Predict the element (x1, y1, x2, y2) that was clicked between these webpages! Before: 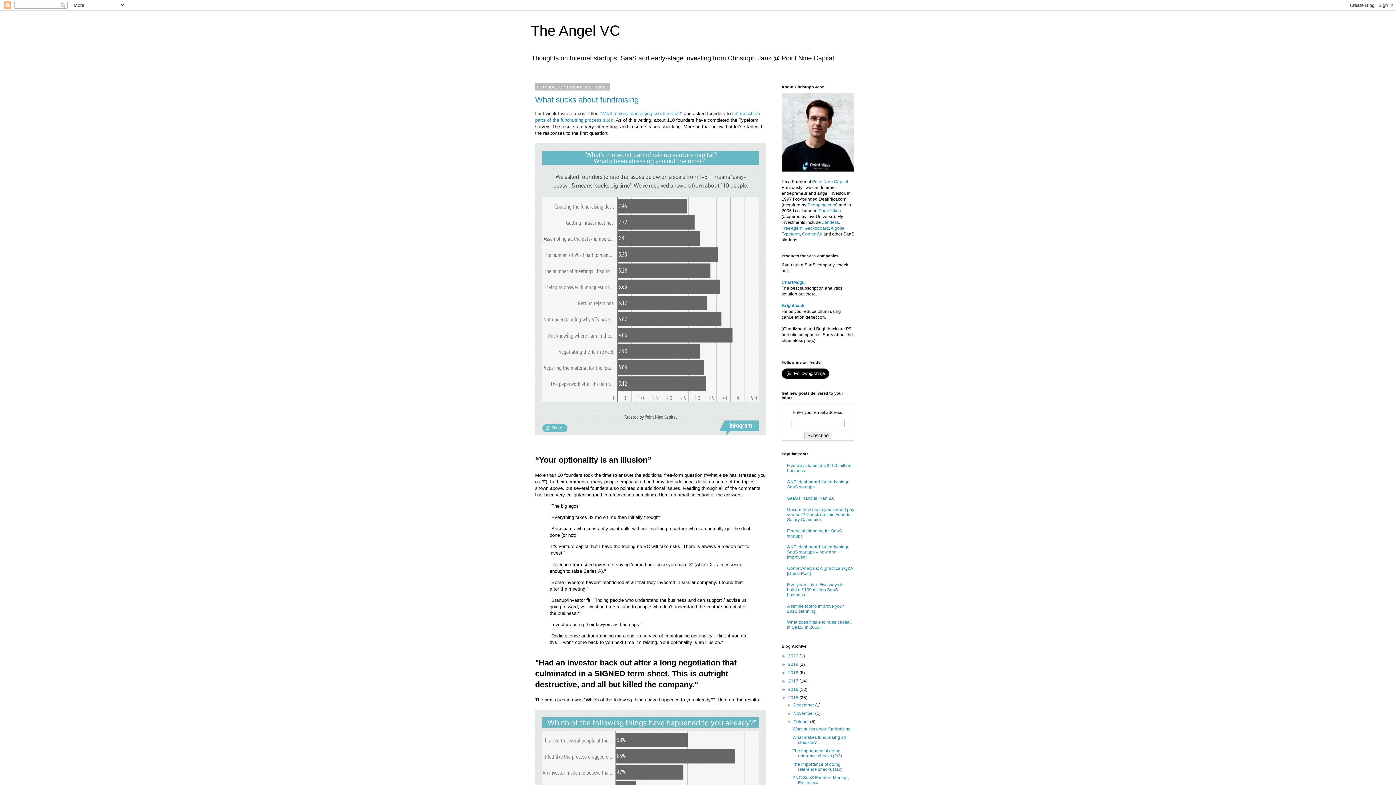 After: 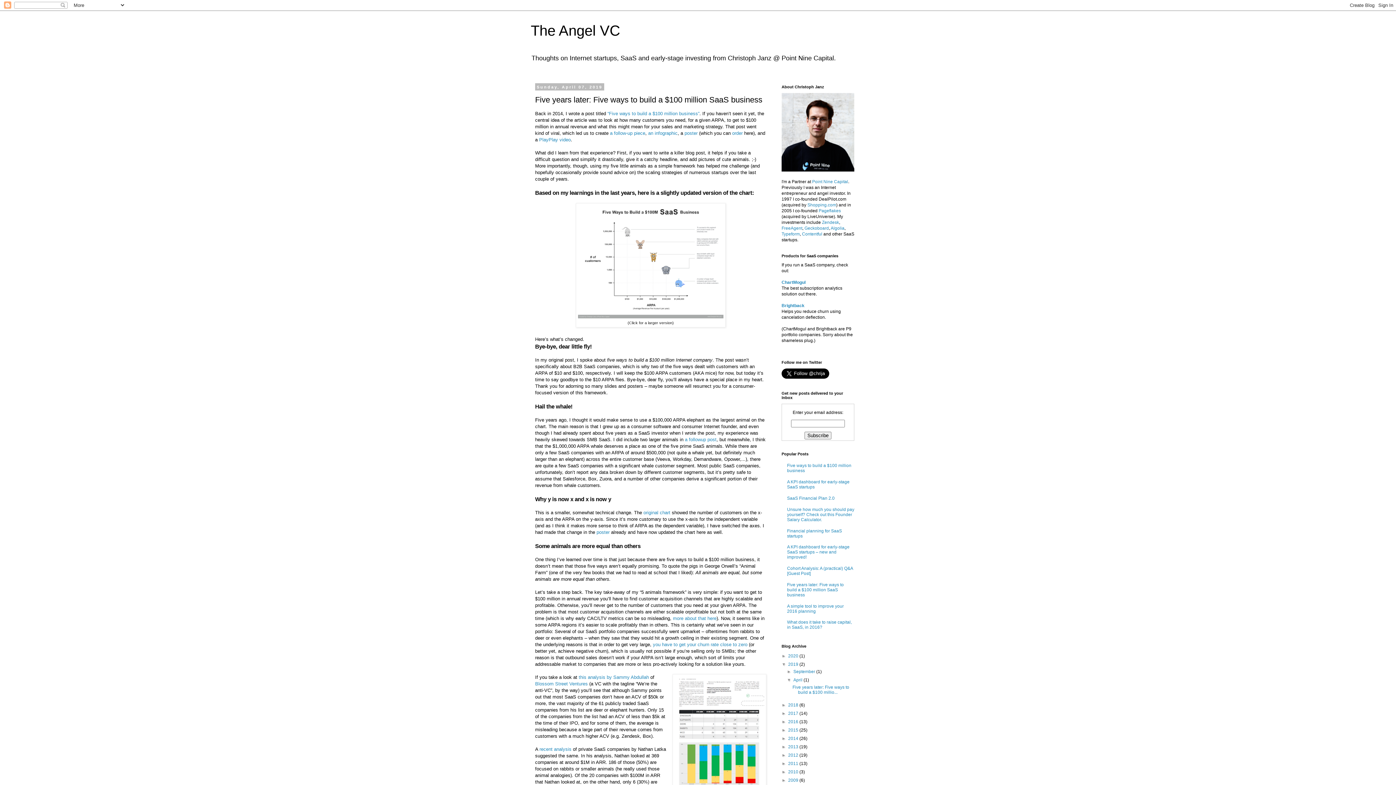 Action: bbox: (787, 582, 844, 597) label: Five years later: Five ways to build a $100 million SaaS business